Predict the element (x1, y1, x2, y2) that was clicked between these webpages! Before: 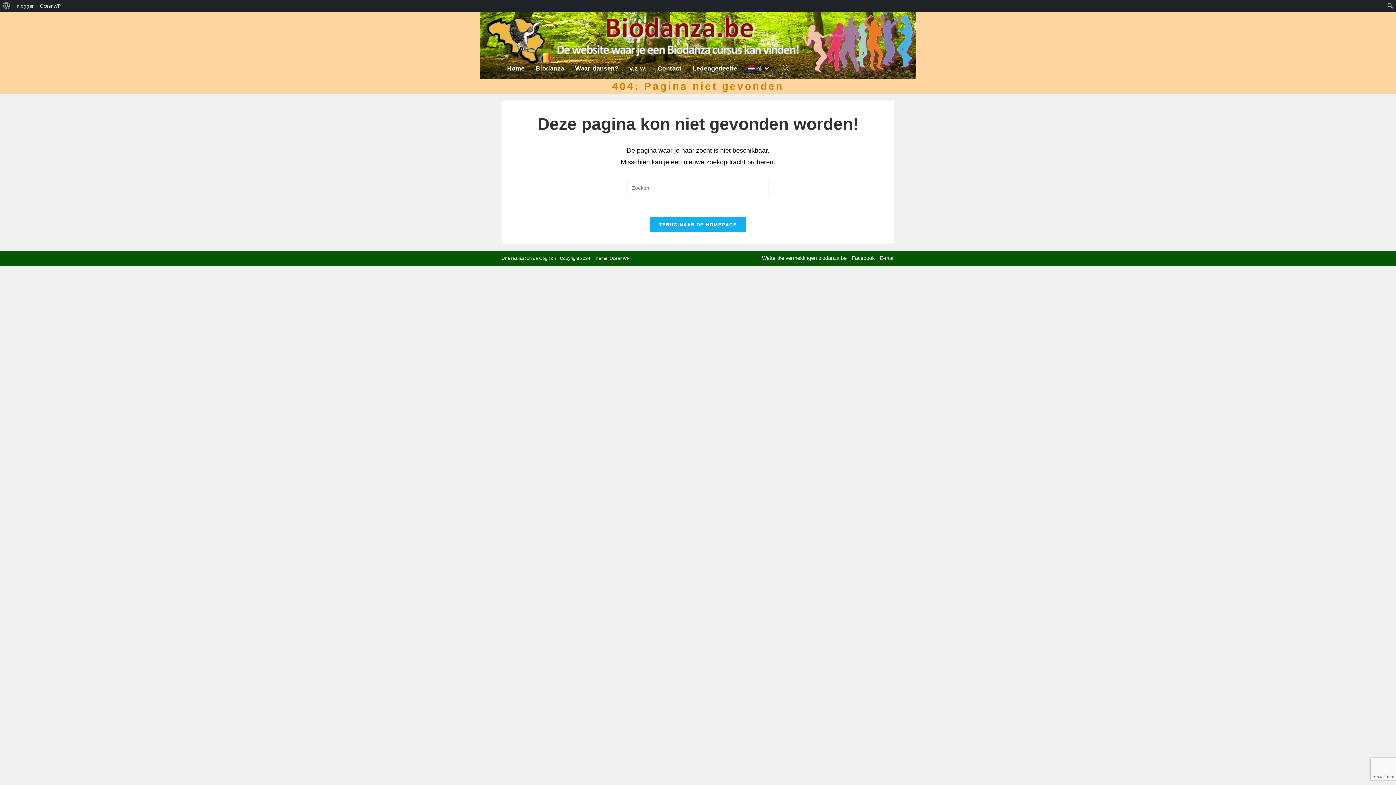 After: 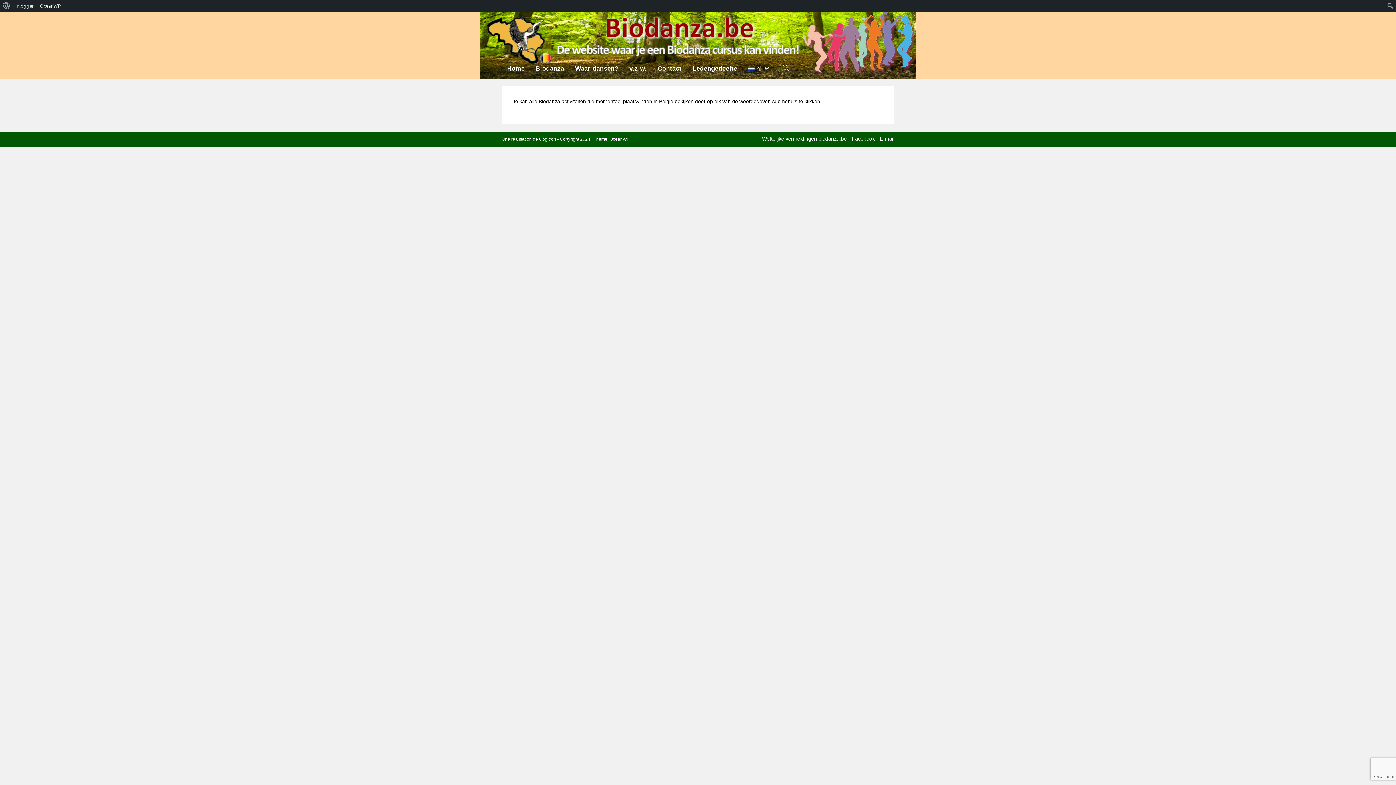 Action: label: Waar dansen? bbox: (569, 9, 624, 39)